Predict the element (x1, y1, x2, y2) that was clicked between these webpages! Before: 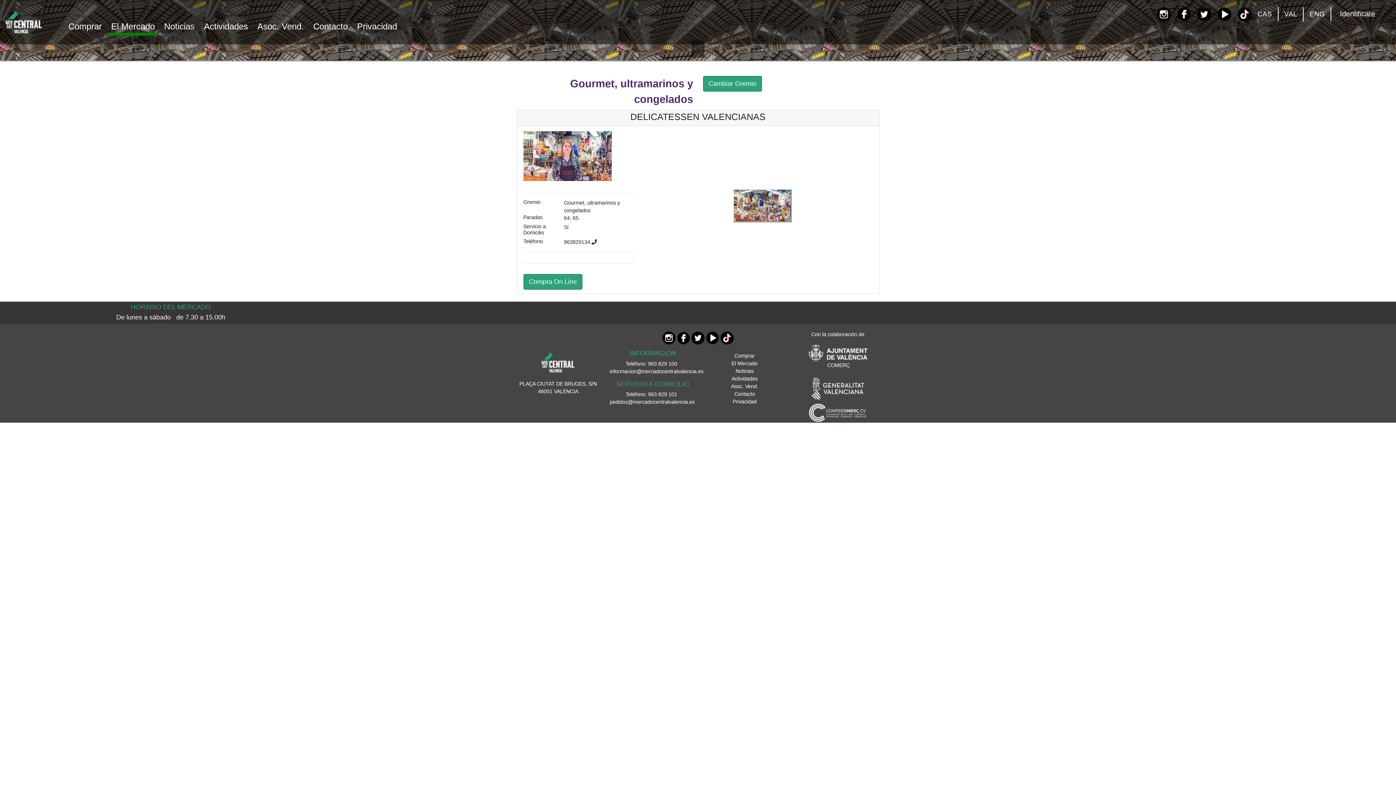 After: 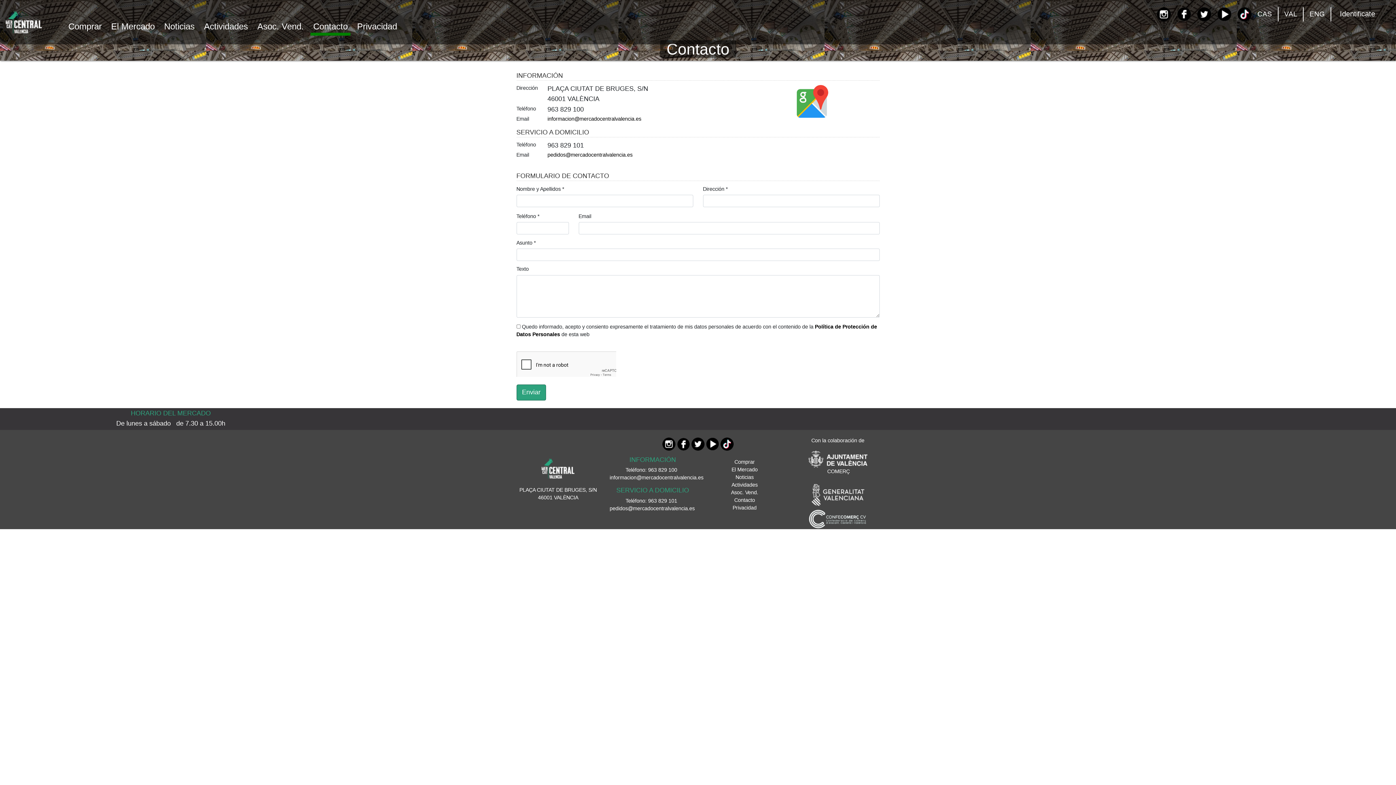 Action: bbox: (313, 17, 354, 36) label: Contacto